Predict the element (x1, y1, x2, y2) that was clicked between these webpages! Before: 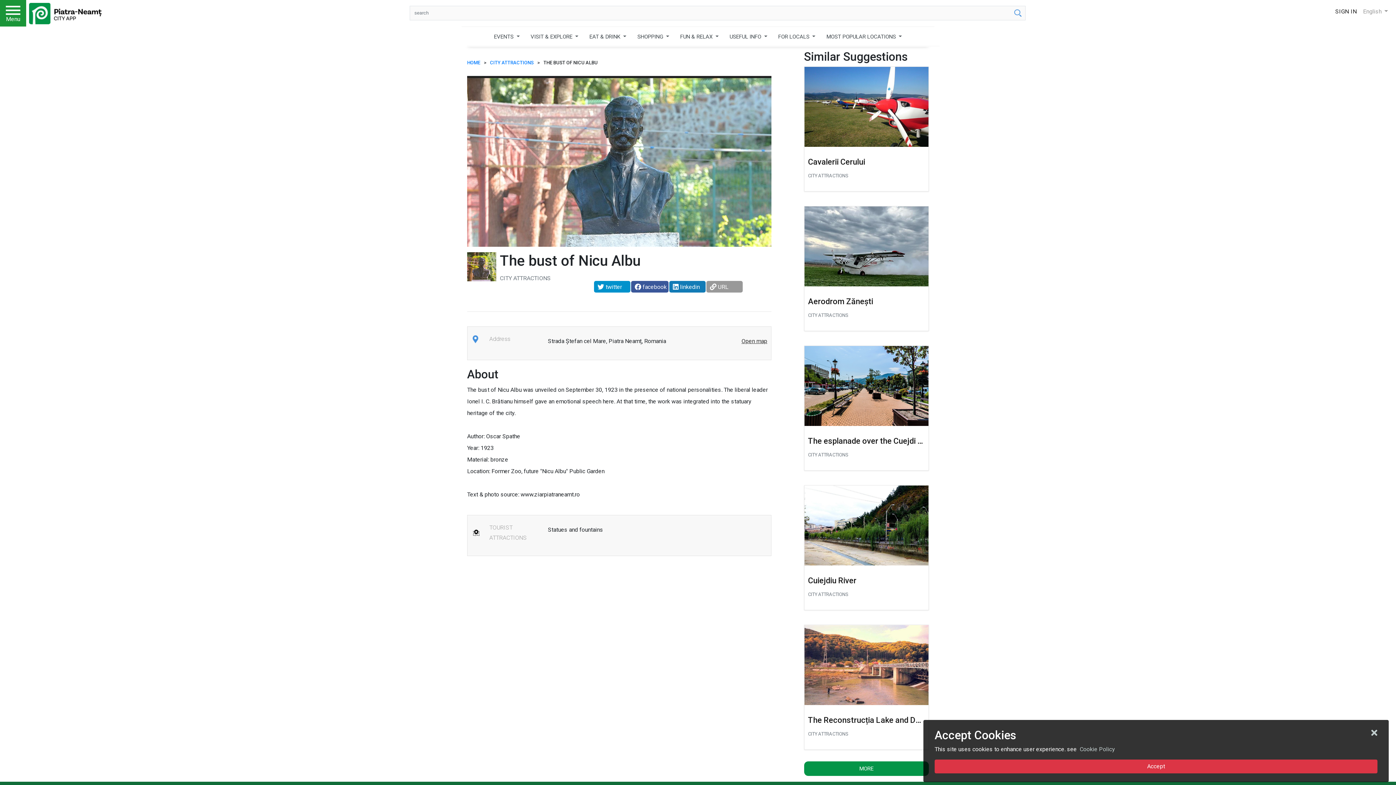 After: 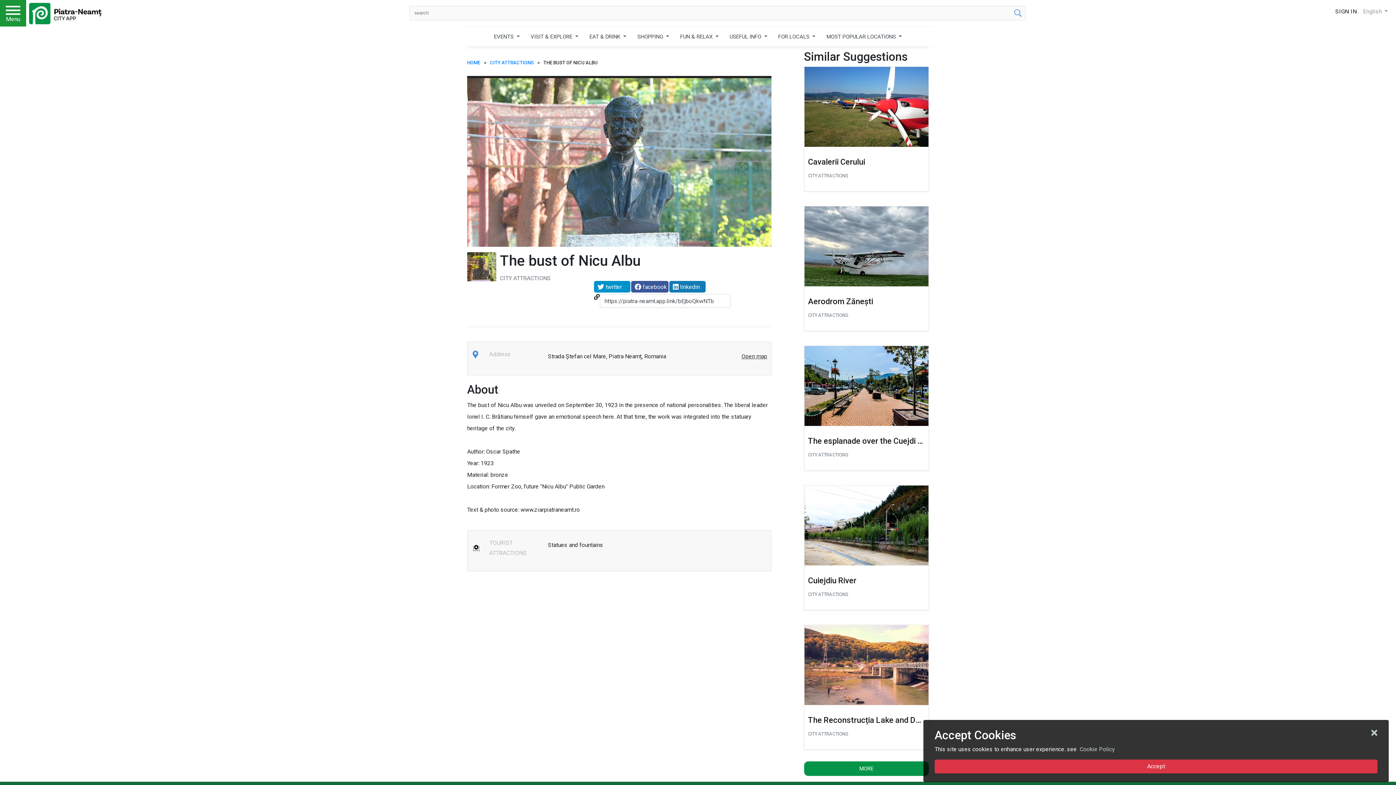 Action: bbox: (706, 281, 742, 292) label: URL